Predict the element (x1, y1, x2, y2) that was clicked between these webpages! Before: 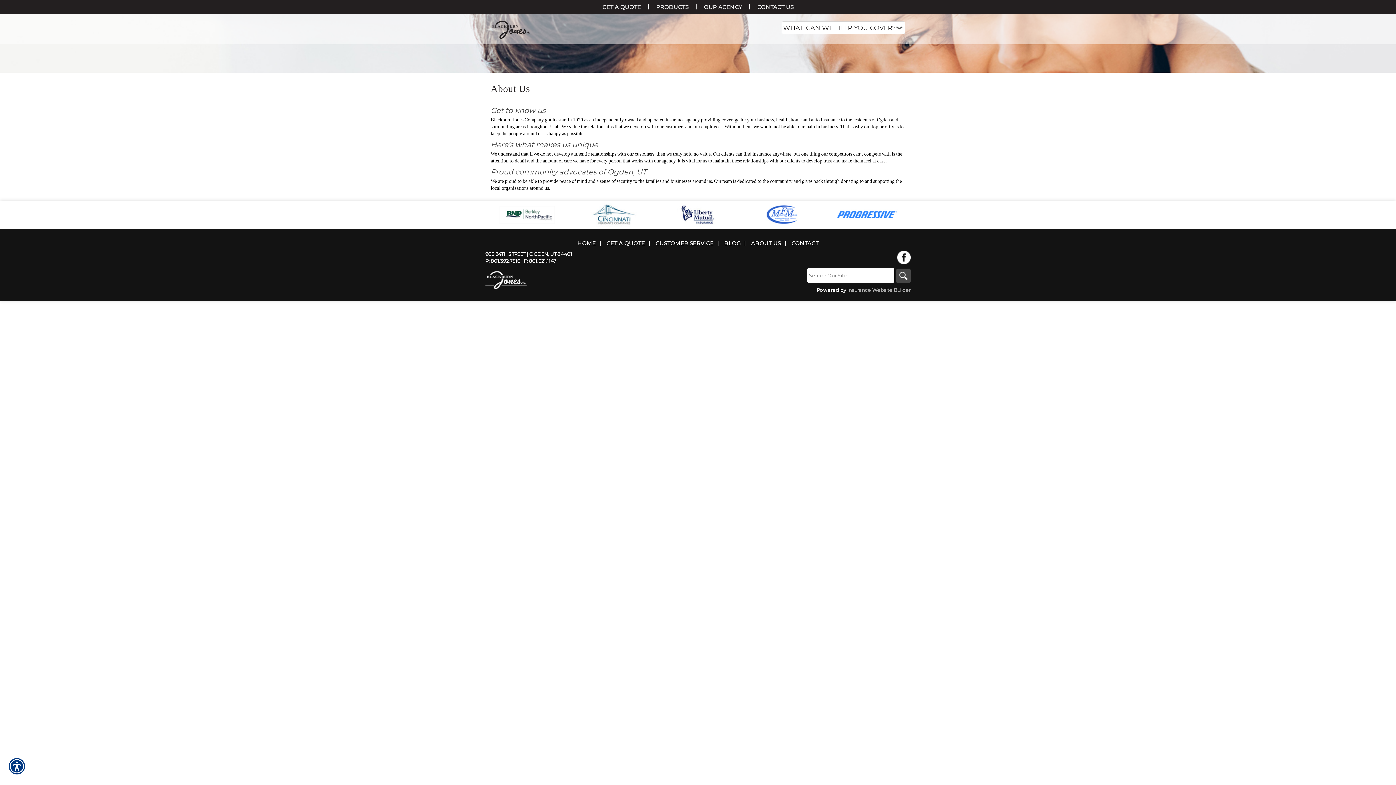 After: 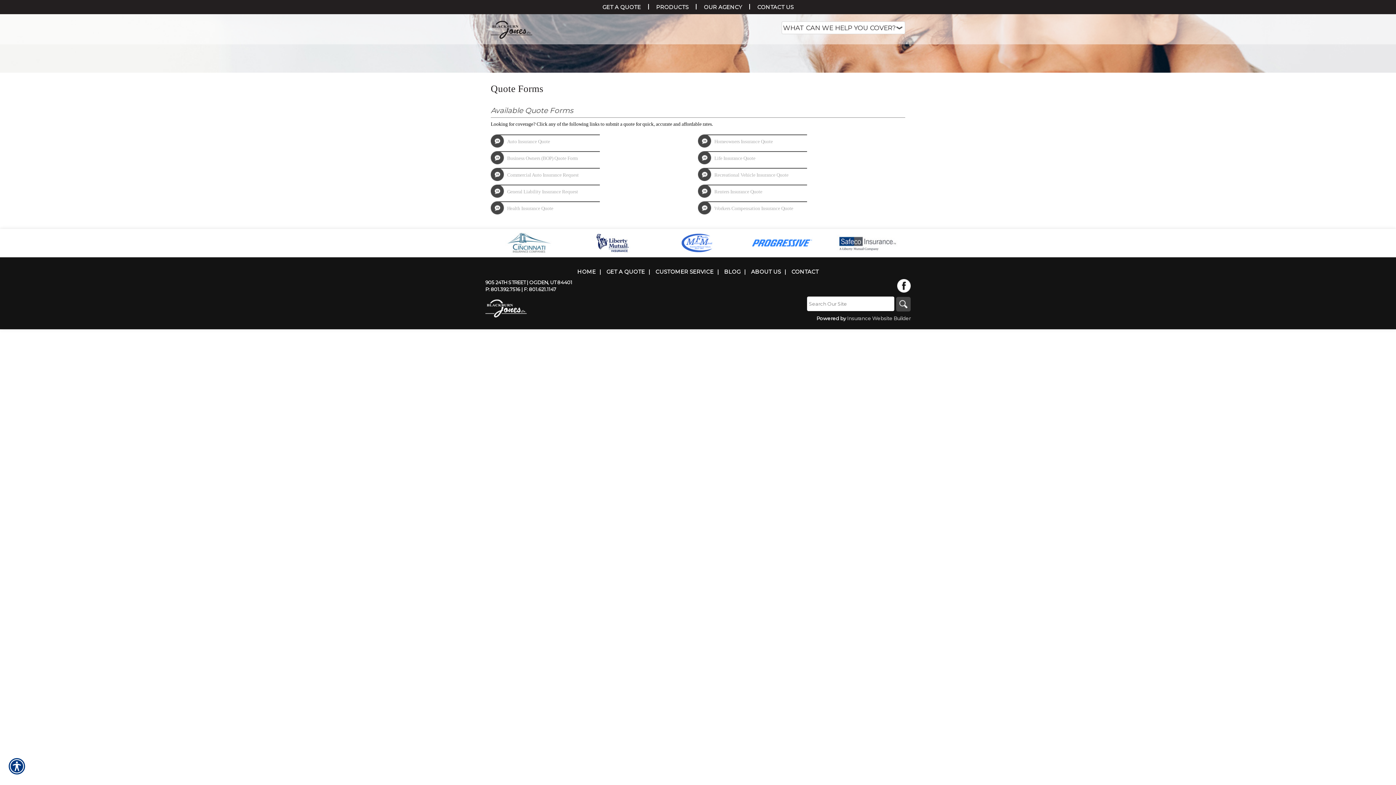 Action: label: GET A QUOTE bbox: (606, 240, 645, 246)